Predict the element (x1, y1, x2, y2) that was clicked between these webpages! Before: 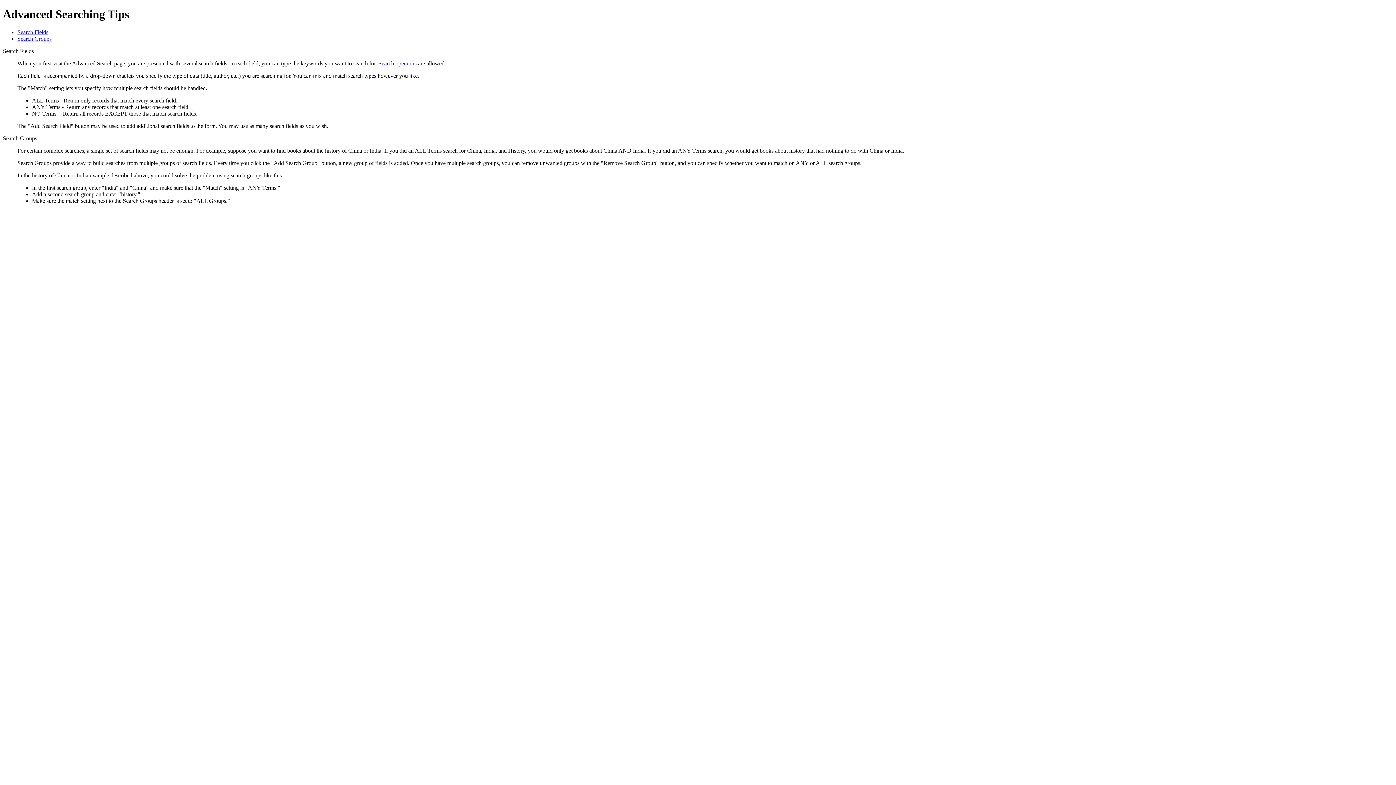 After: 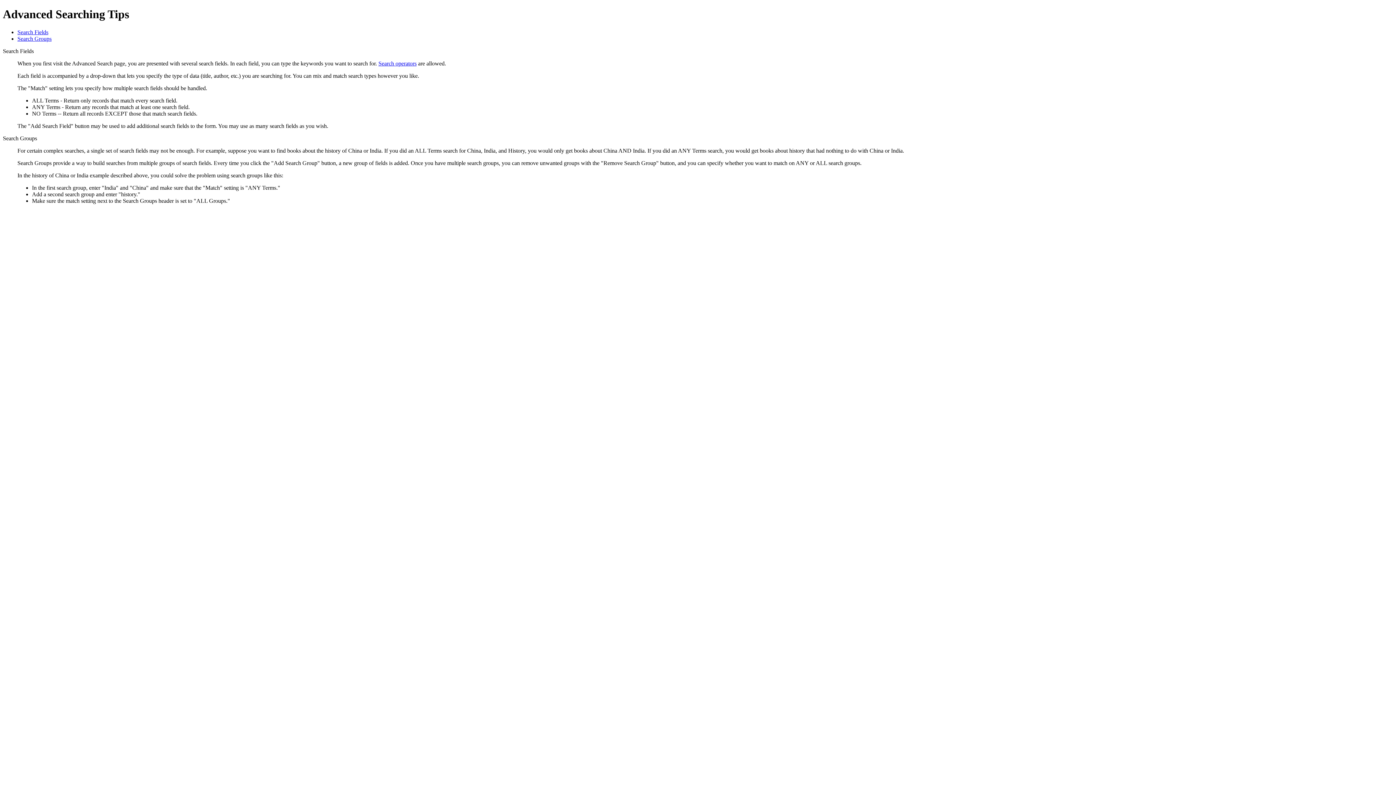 Action: label: Search Fields bbox: (17, 29, 48, 35)